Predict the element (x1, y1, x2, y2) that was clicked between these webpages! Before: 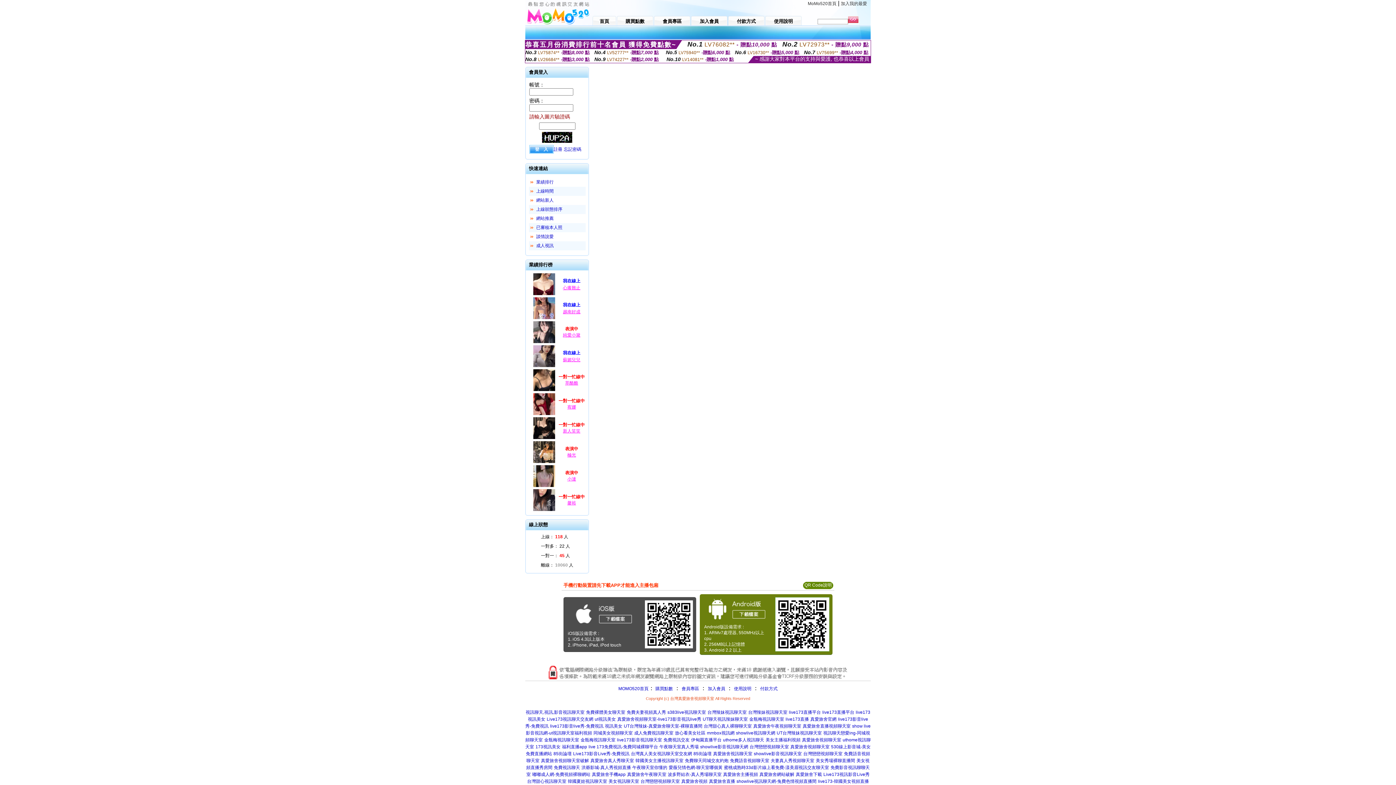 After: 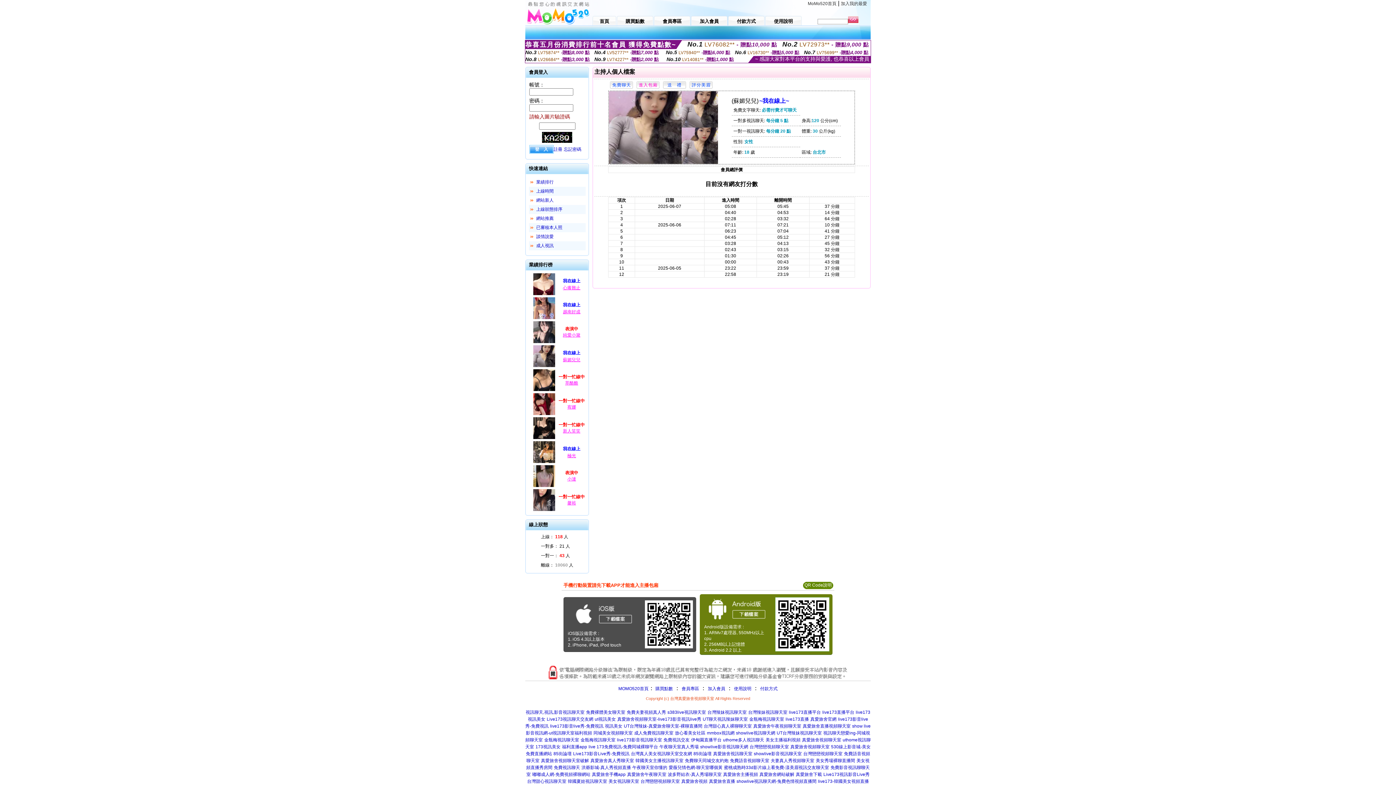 Action: bbox: (532, 364, 556, 369)